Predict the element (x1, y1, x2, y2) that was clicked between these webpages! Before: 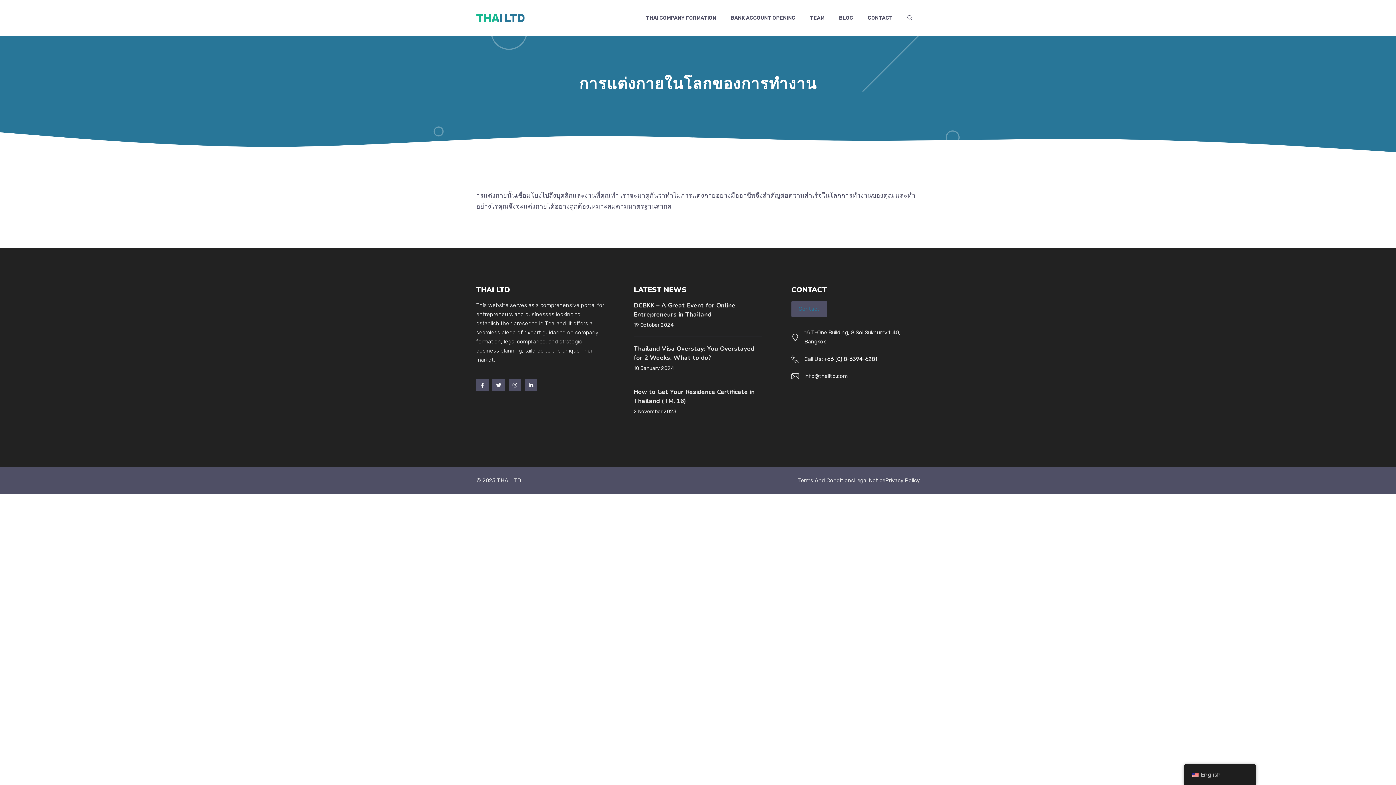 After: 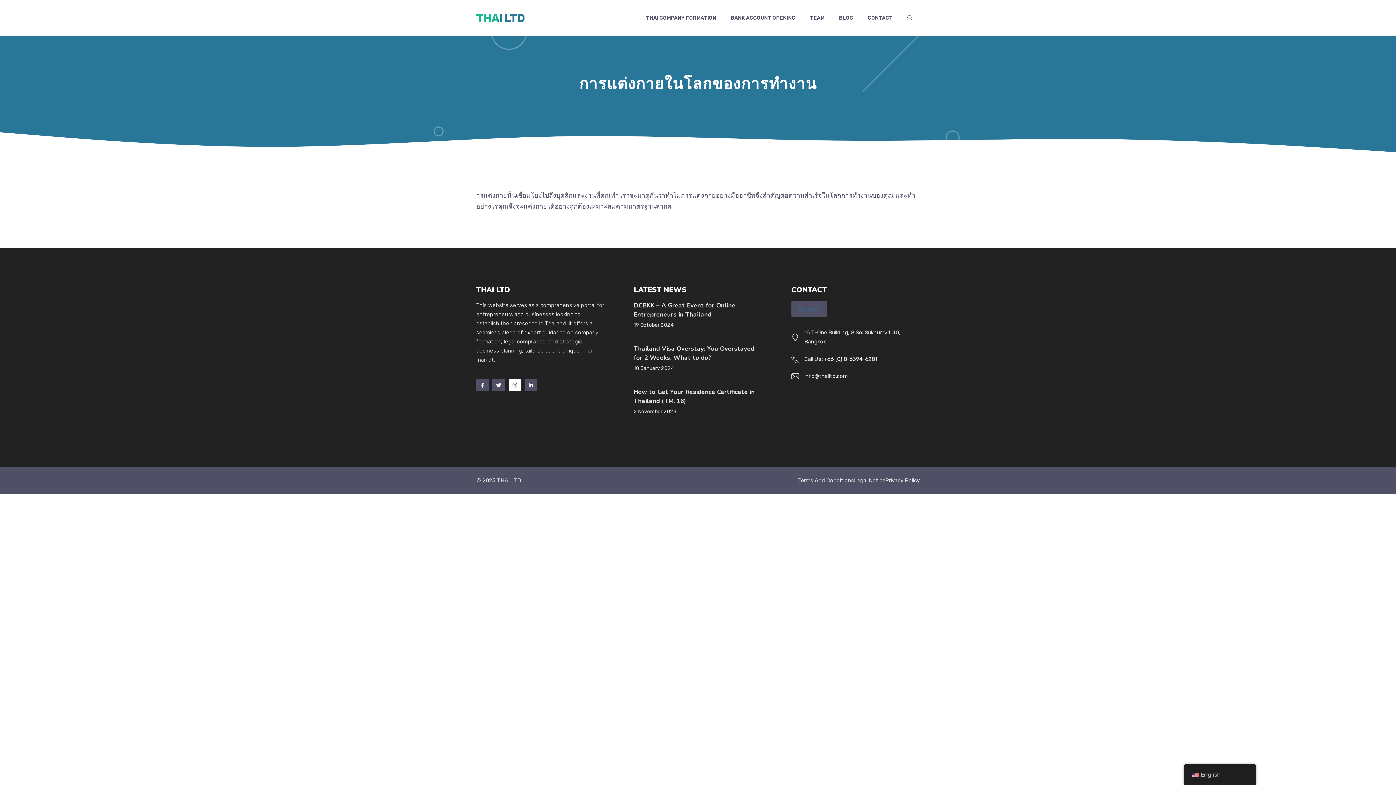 Action: bbox: (508, 379, 521, 391)